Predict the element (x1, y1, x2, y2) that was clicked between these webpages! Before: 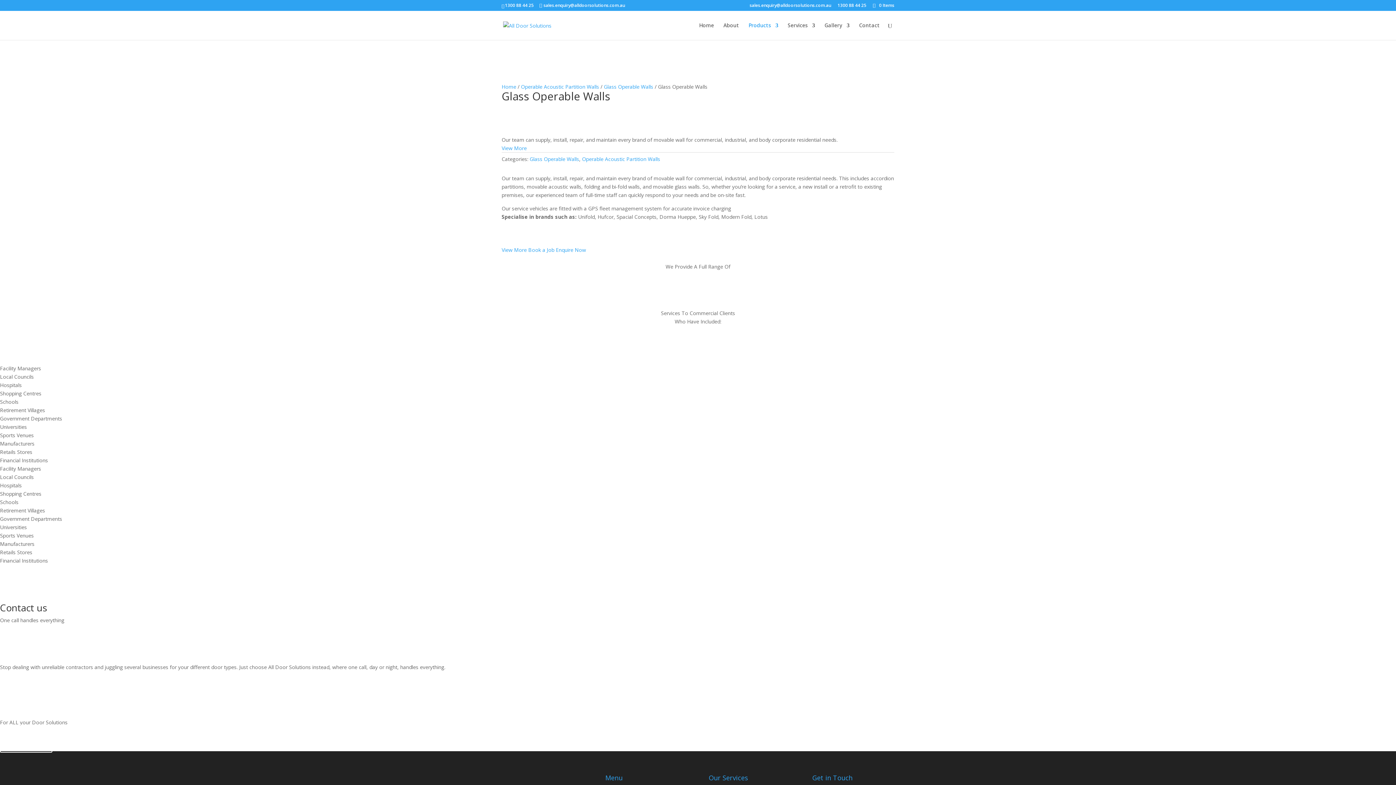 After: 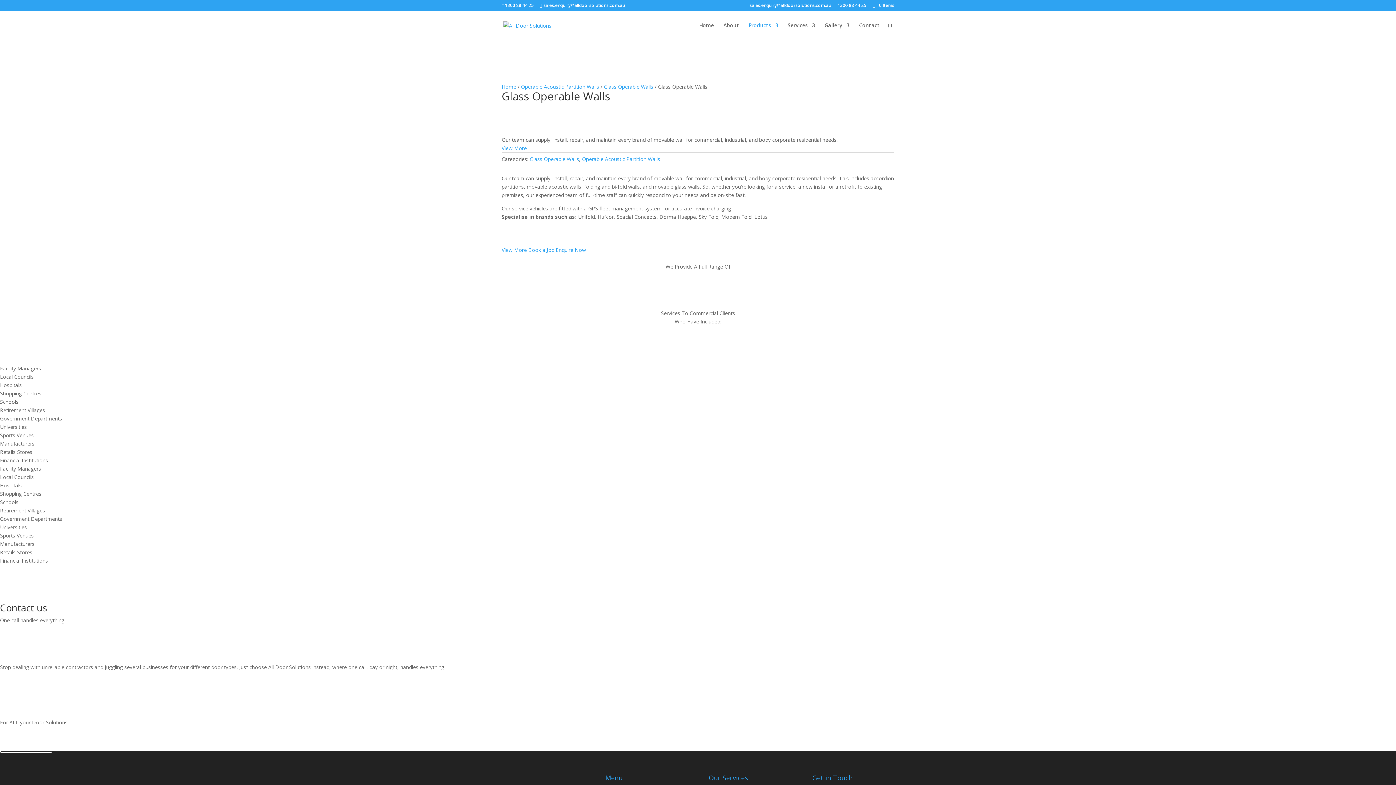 Action: label: View More bbox: (501, 144, 526, 151)